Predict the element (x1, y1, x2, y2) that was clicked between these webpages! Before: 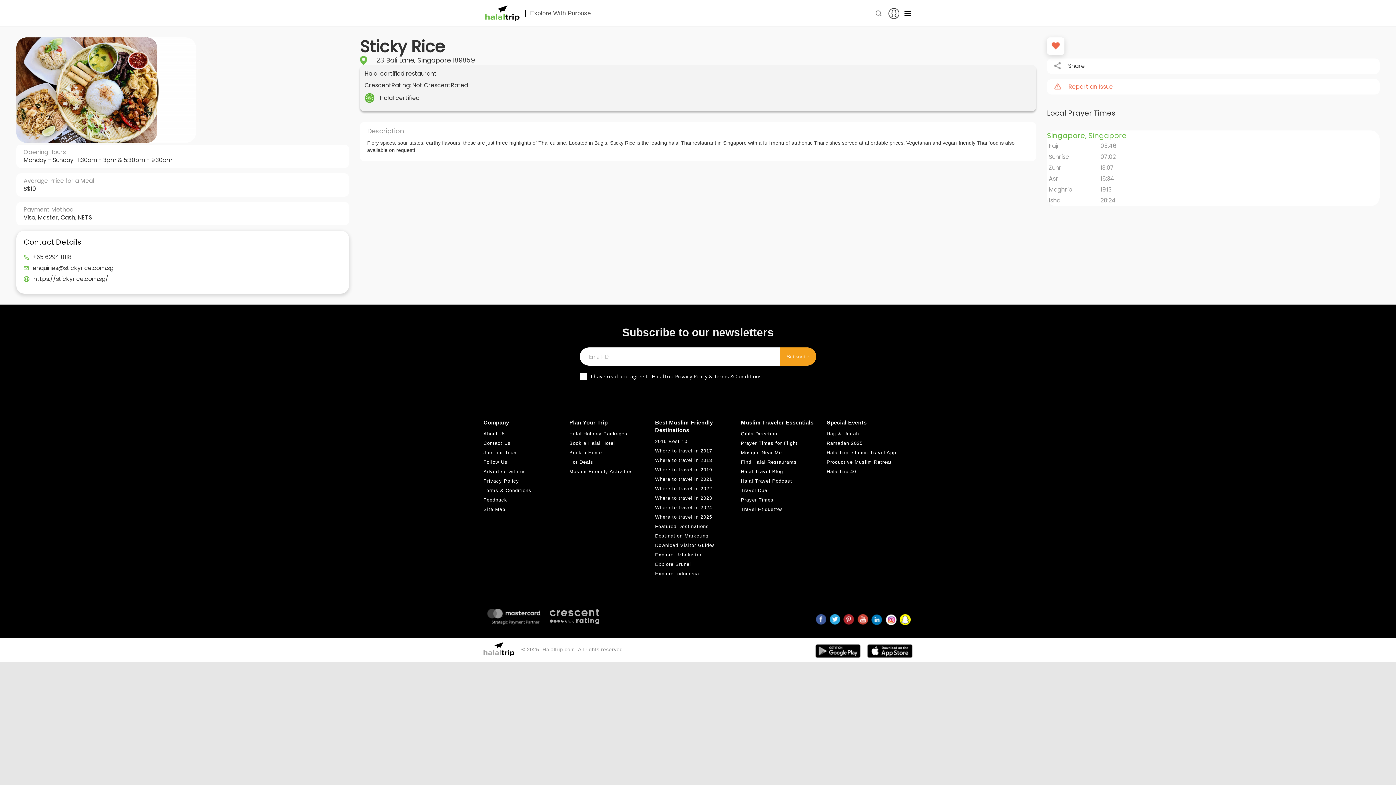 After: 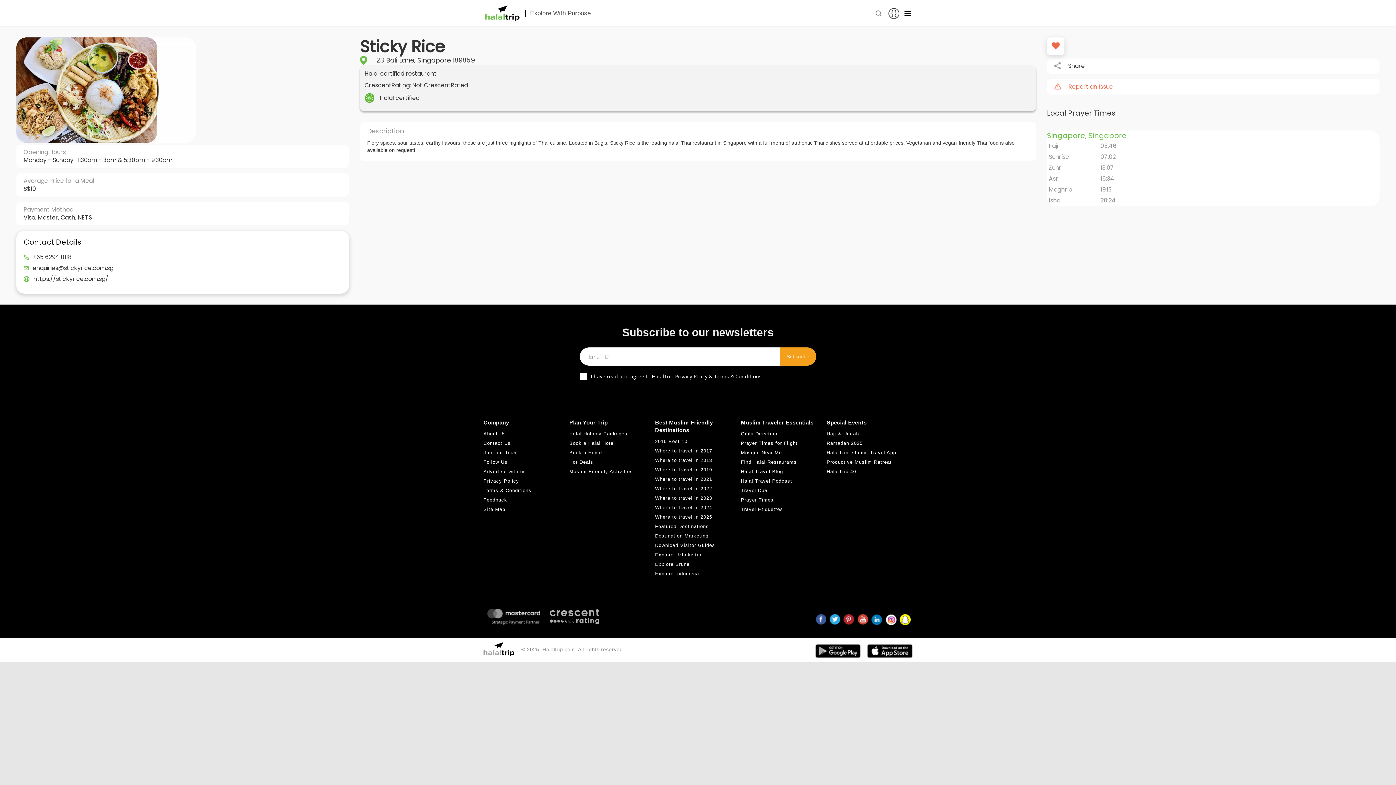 Action: bbox: (741, 431, 777, 436) label: Qibla Direction